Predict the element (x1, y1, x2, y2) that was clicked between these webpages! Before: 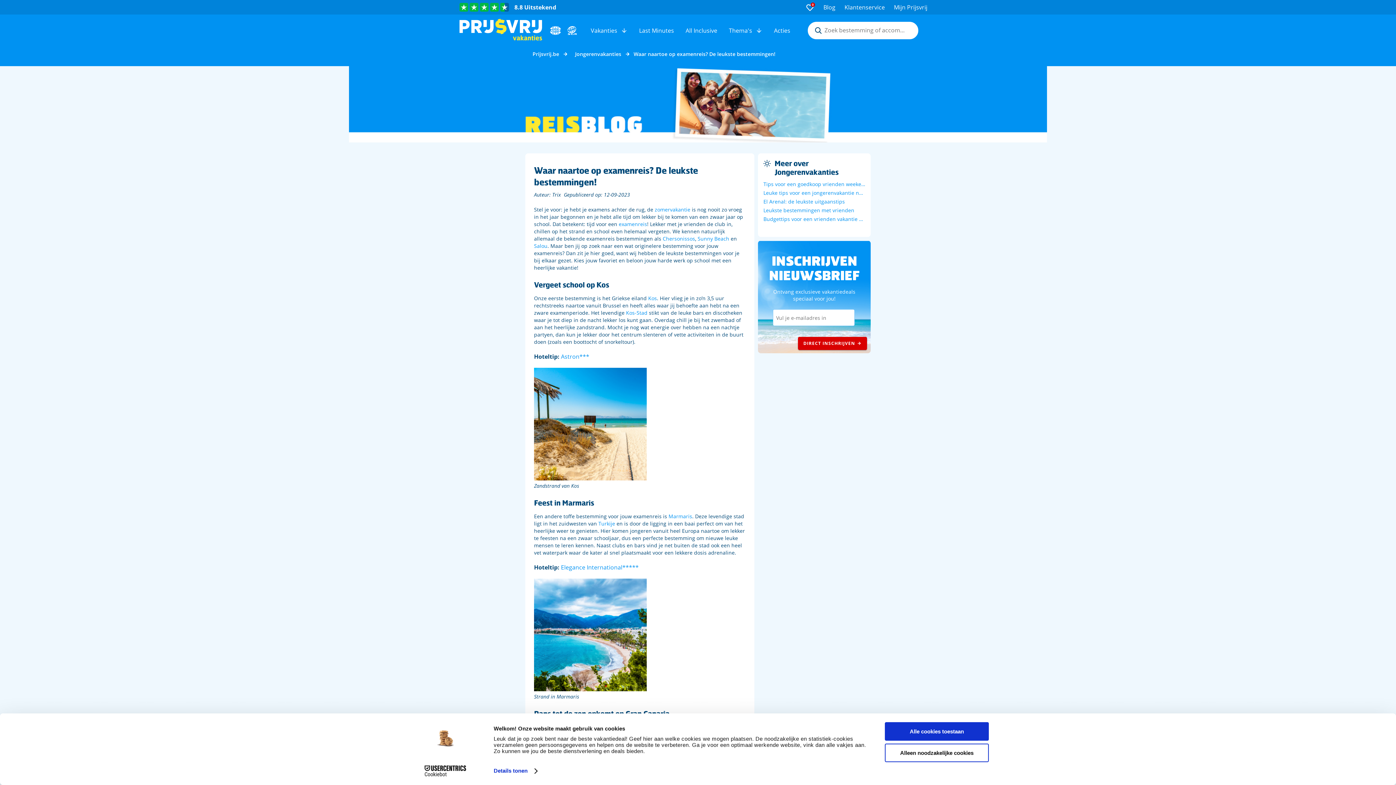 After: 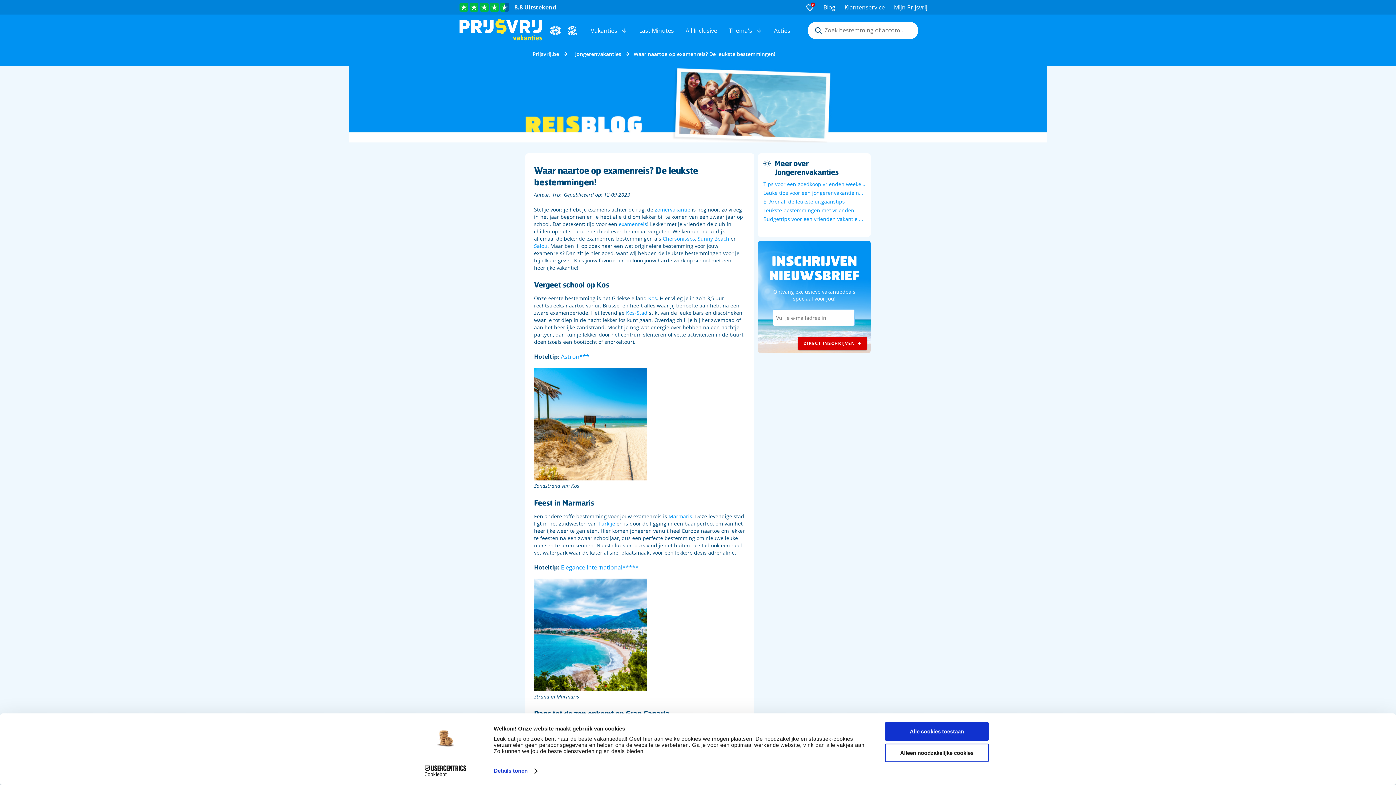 Action: label: Cookiebot - opens in a new window bbox: (413, 765, 477, 776)